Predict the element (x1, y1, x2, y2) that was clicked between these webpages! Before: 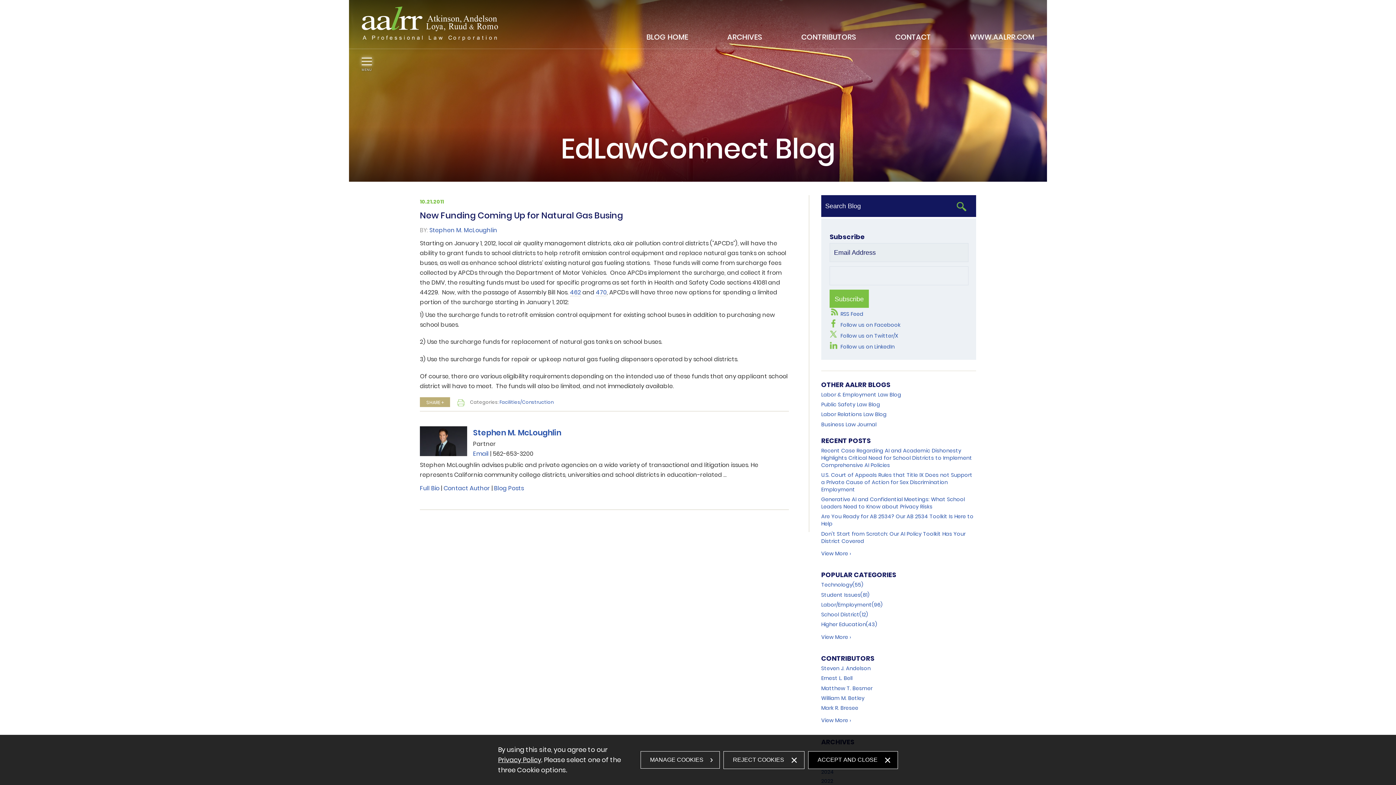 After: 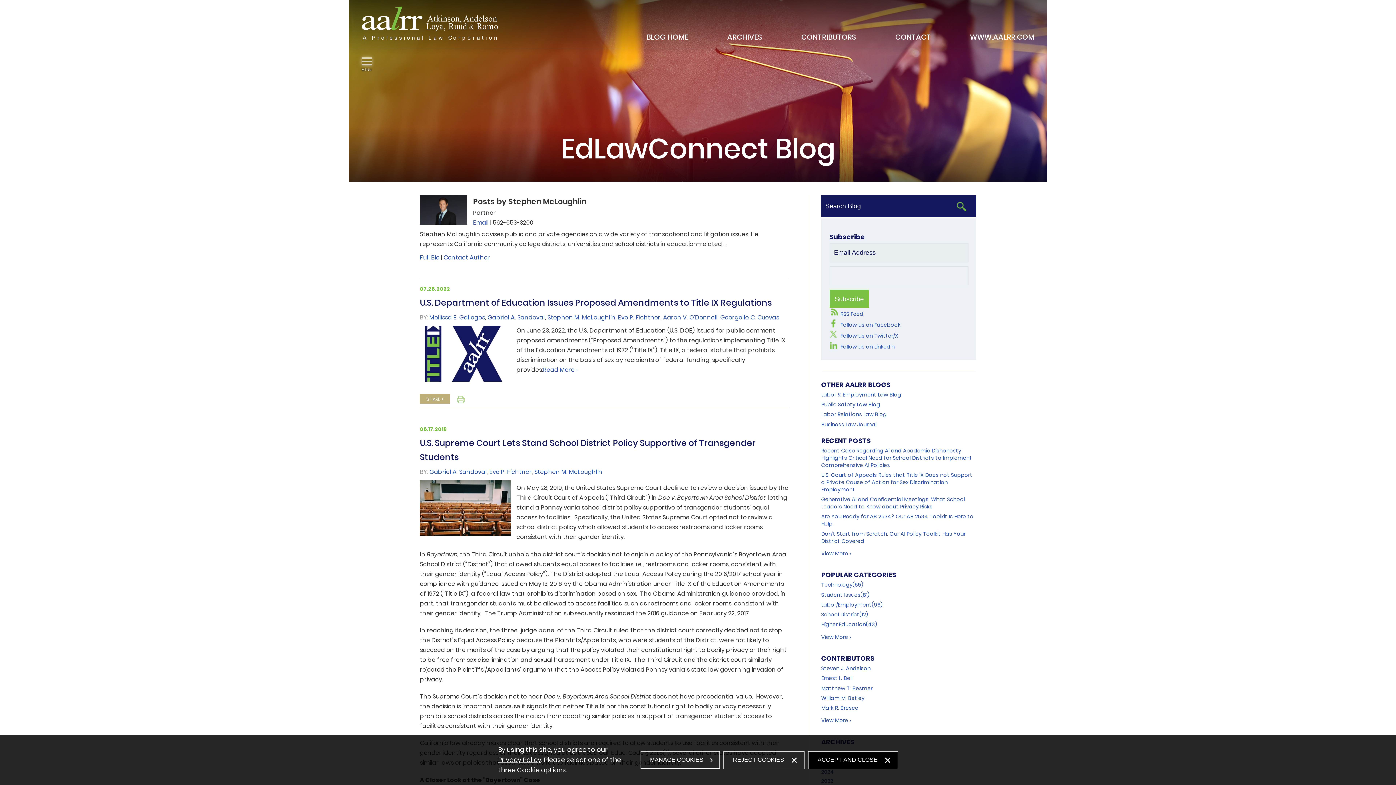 Action: label: Stephen M. McLoughlin bbox: (429, 226, 497, 234)